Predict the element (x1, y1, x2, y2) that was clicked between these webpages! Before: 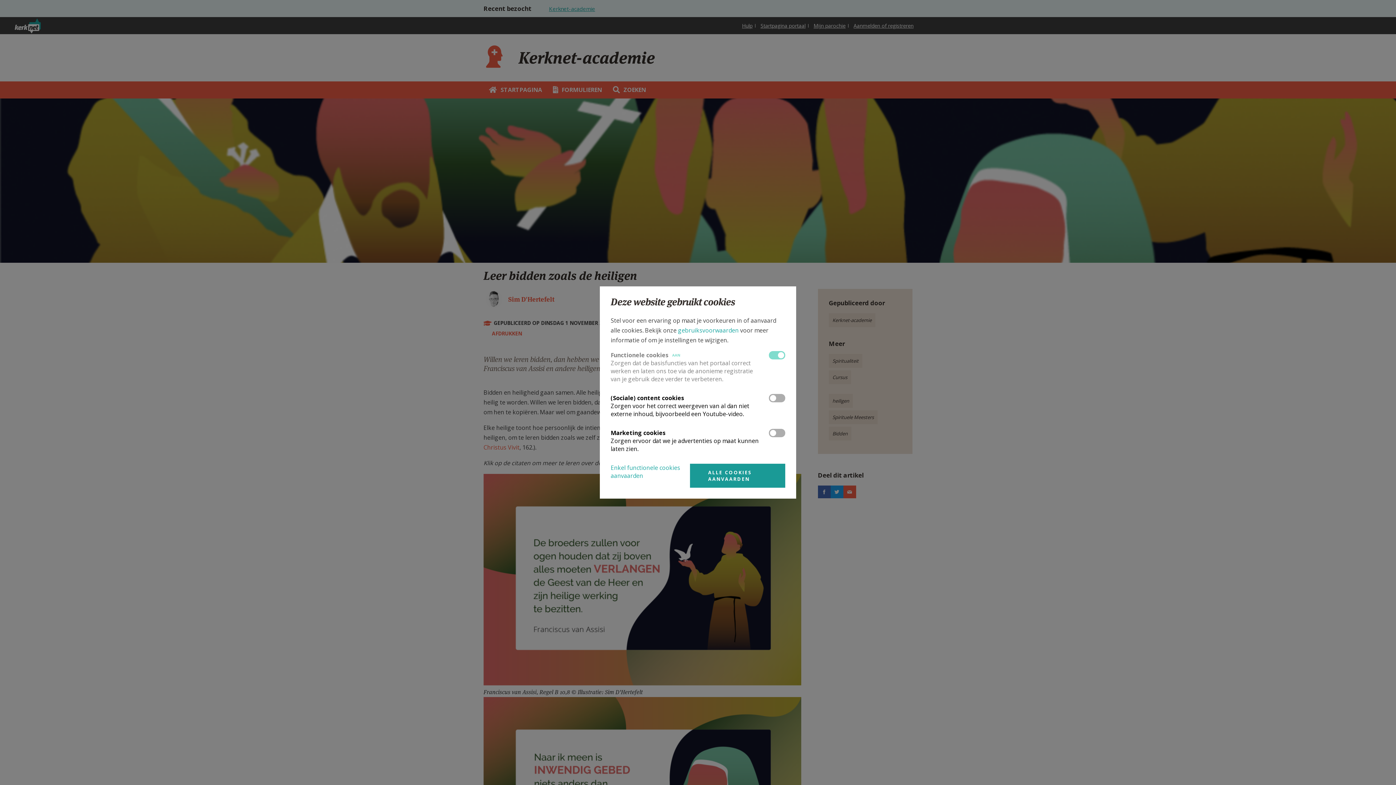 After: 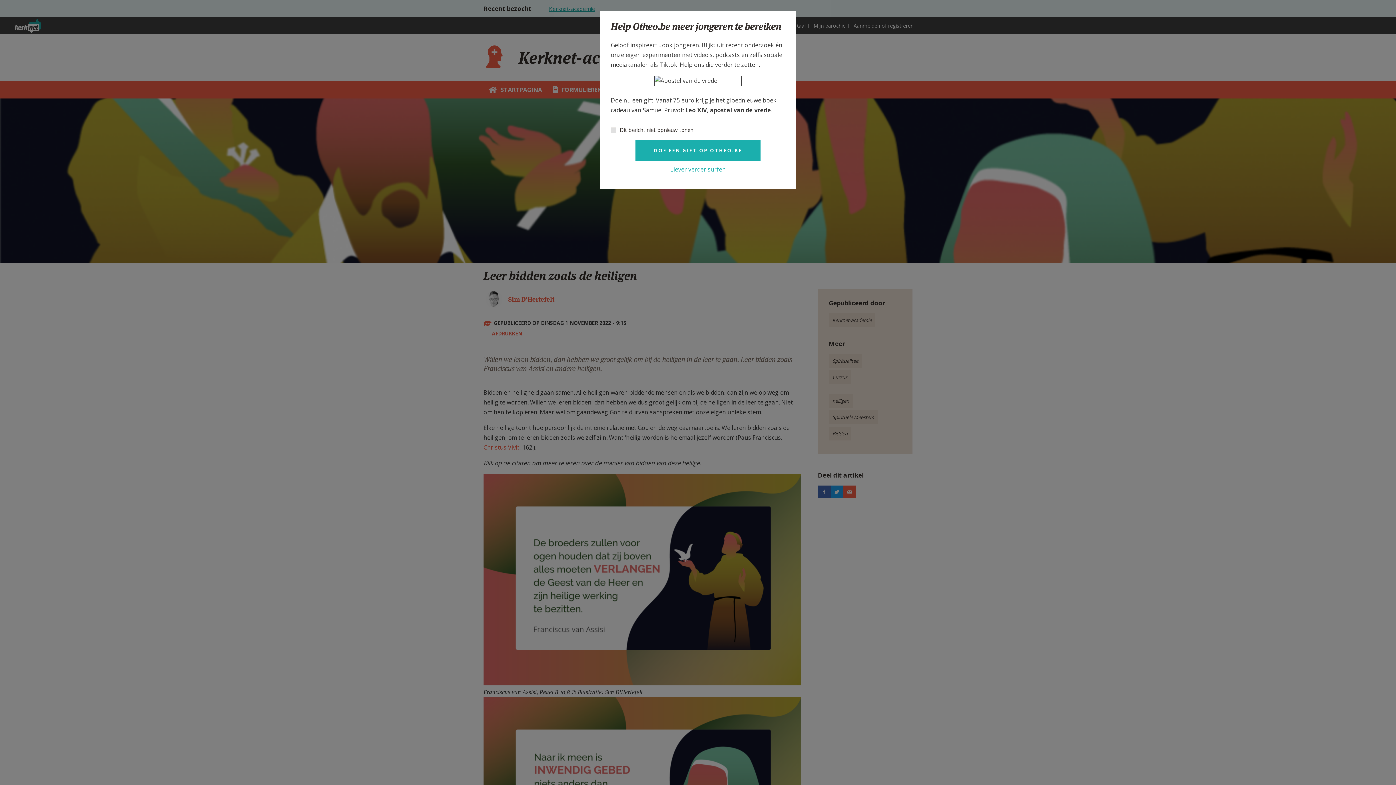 Action: bbox: (690, 464, 785, 488) label: ALLE COOKIES AANVAARDEN